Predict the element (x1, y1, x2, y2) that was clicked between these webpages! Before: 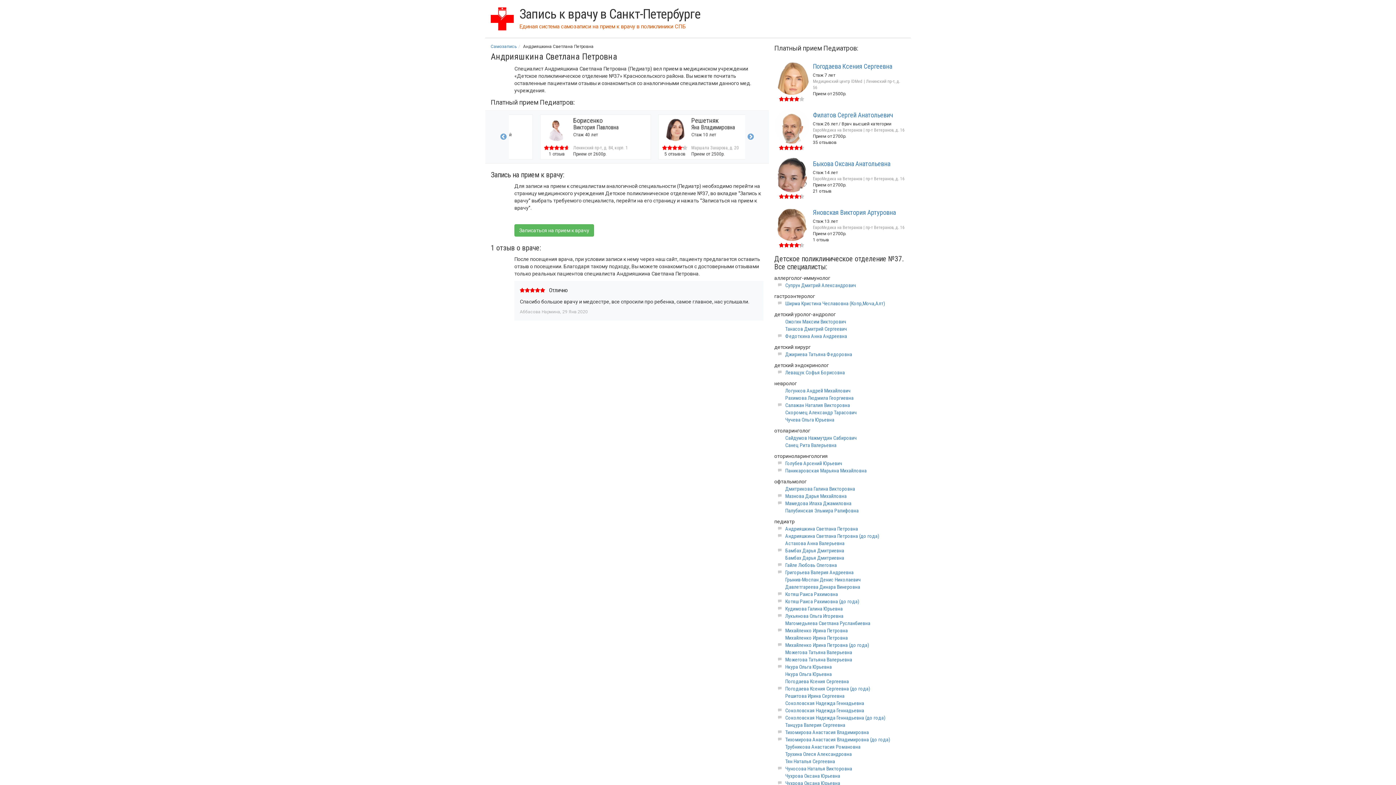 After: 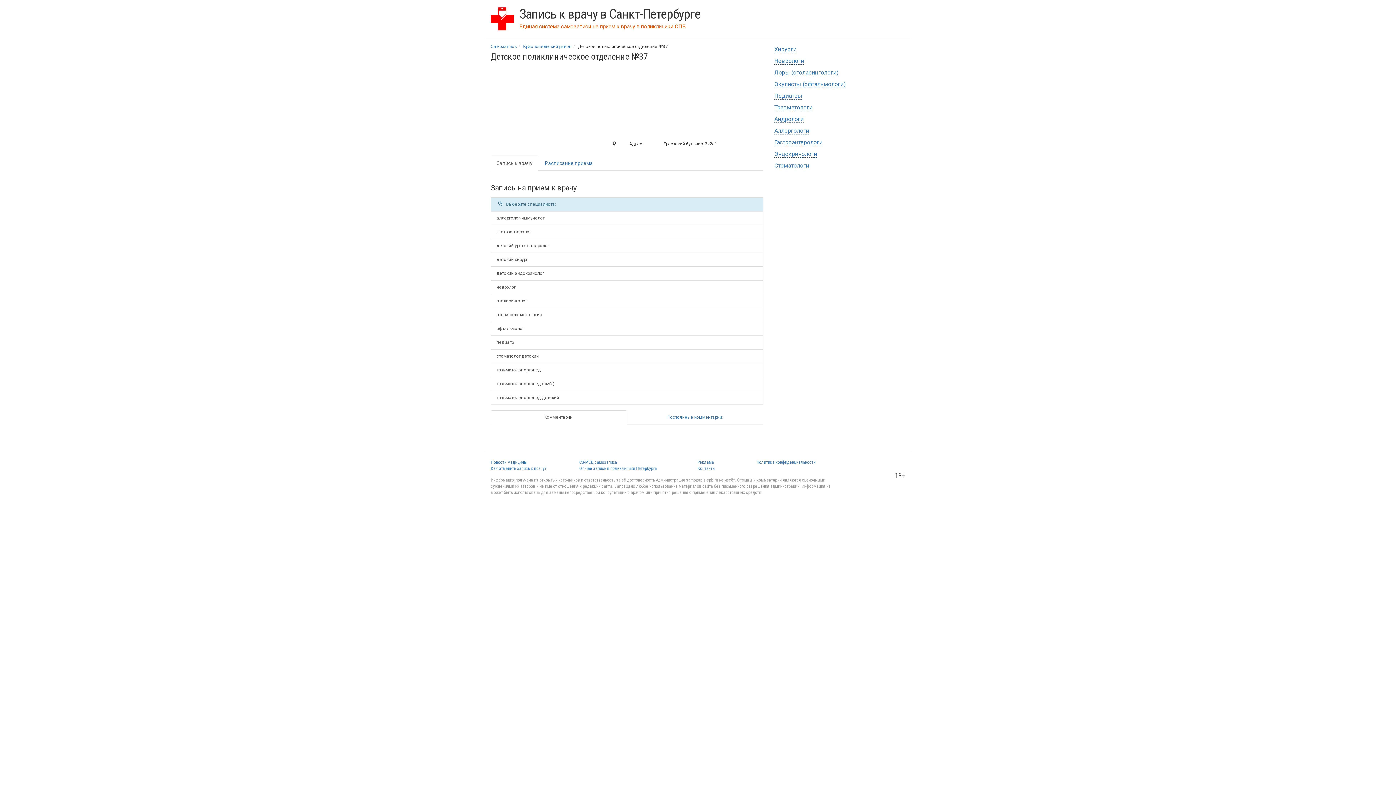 Action: bbox: (514, 224, 594, 236) label: Записаться на прием к врачу